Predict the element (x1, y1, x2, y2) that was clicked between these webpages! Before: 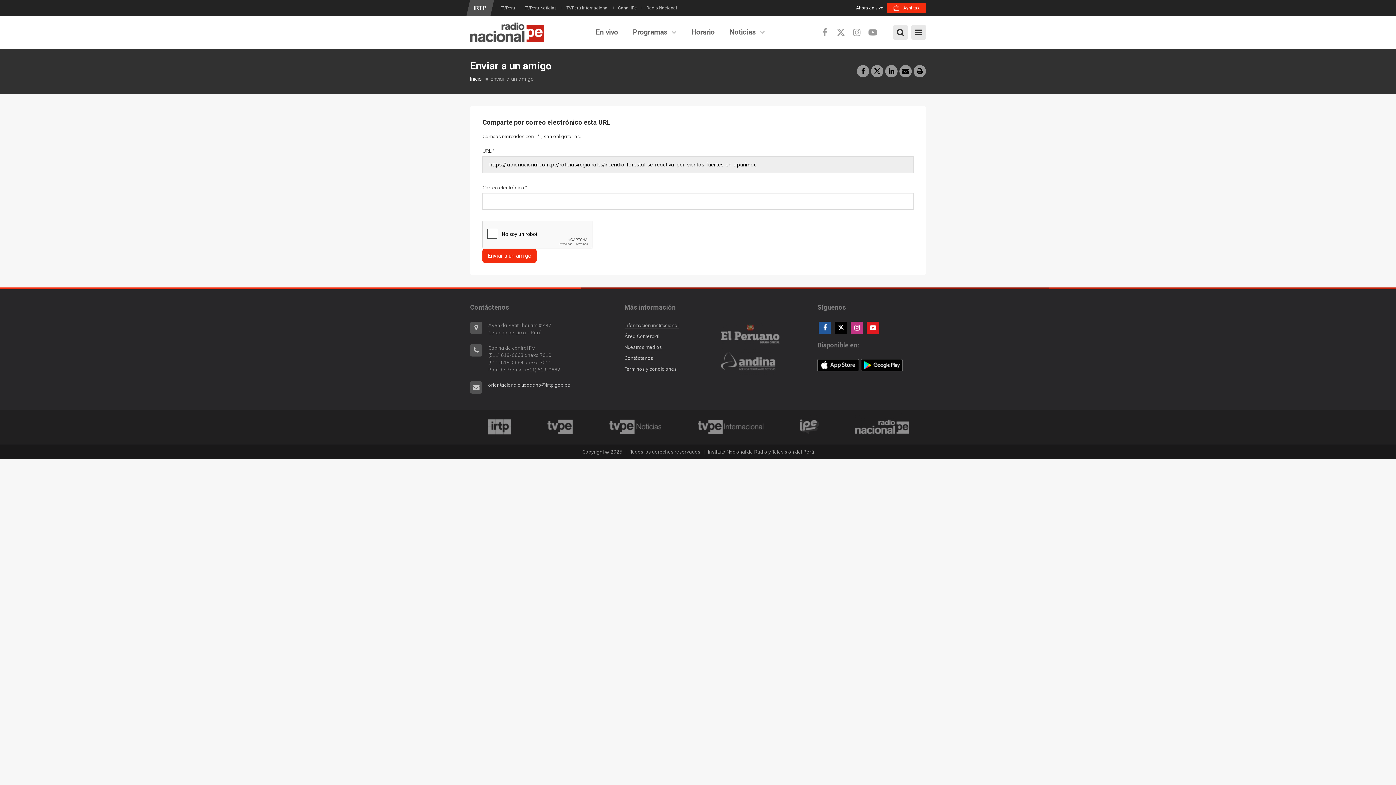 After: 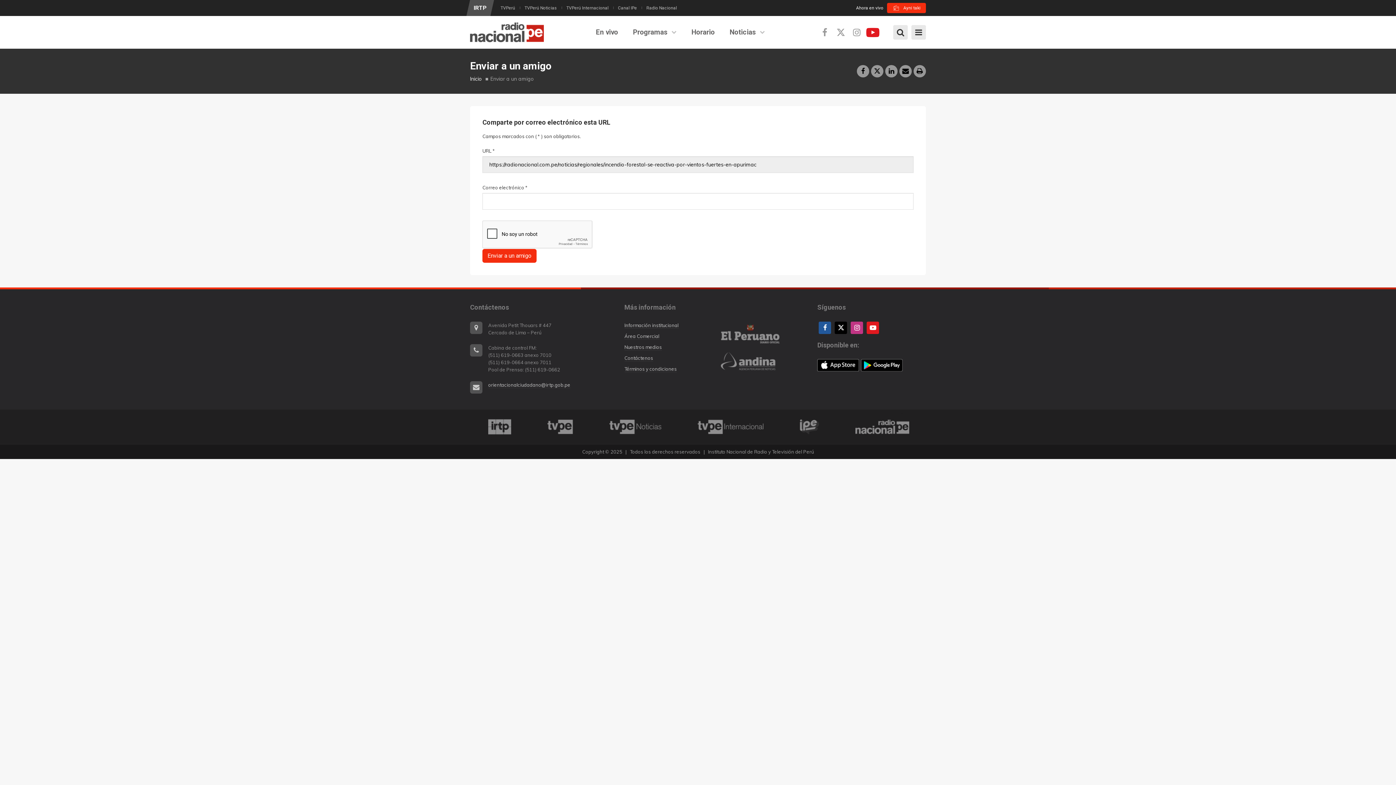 Action: bbox: (865, 25, 881, 39)